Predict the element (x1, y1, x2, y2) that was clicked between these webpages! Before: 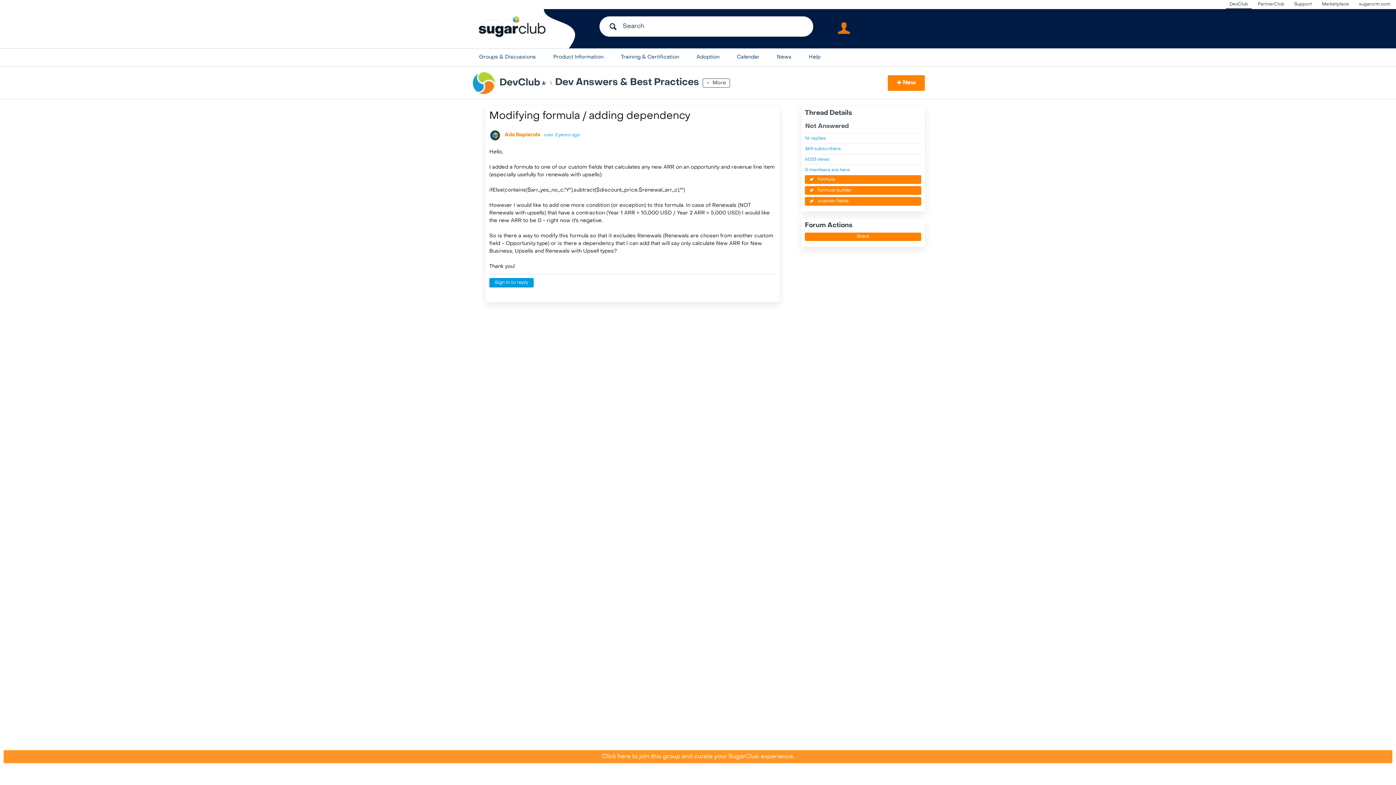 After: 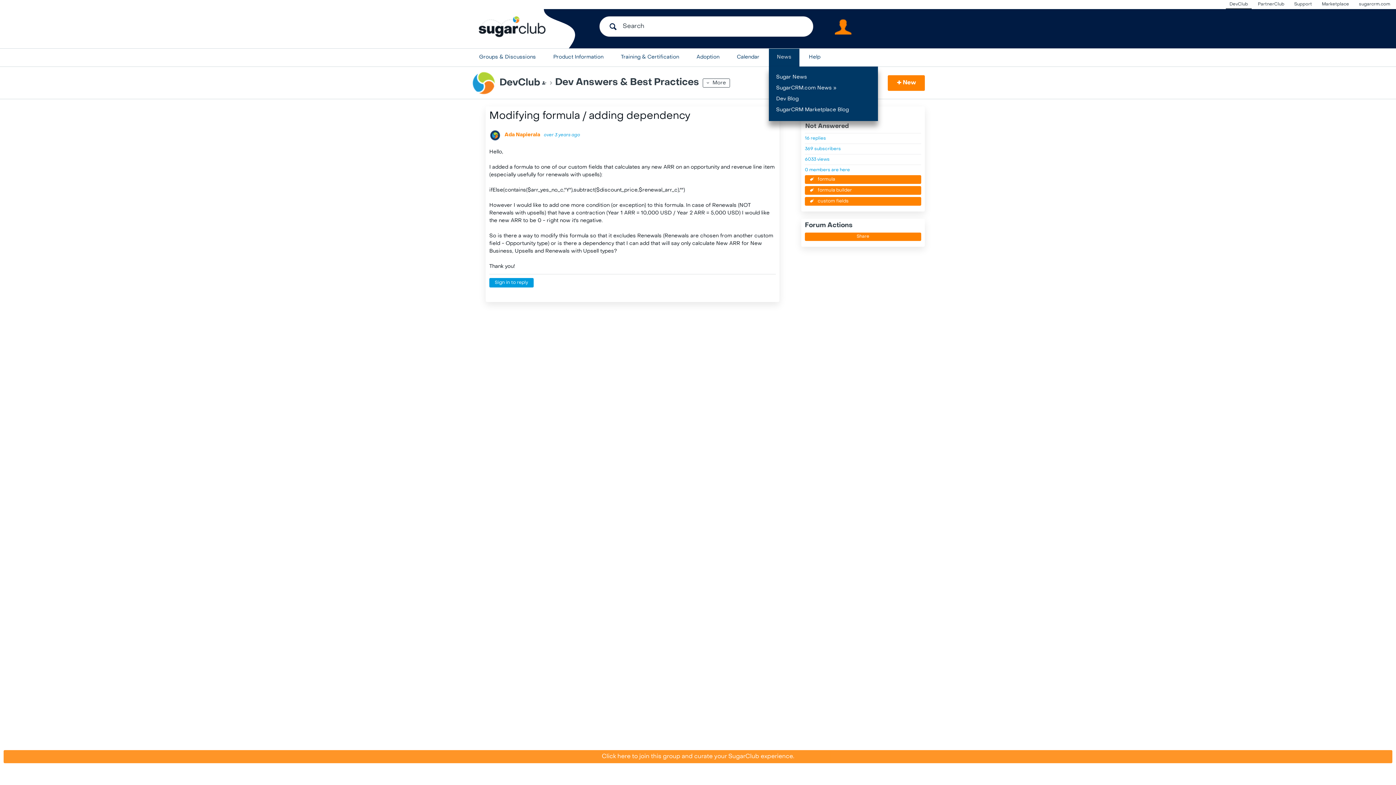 Action: label: News bbox: (769, 48, 799, 66)